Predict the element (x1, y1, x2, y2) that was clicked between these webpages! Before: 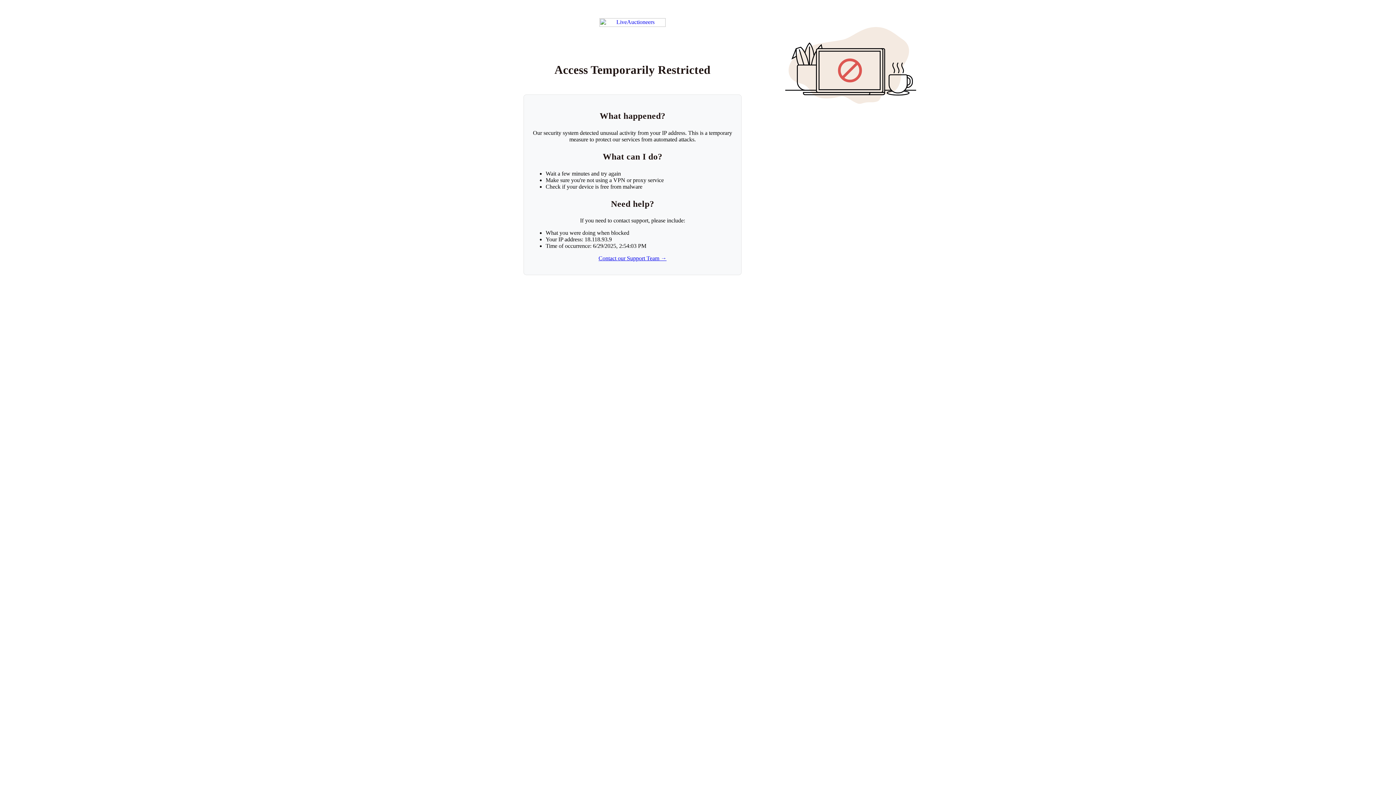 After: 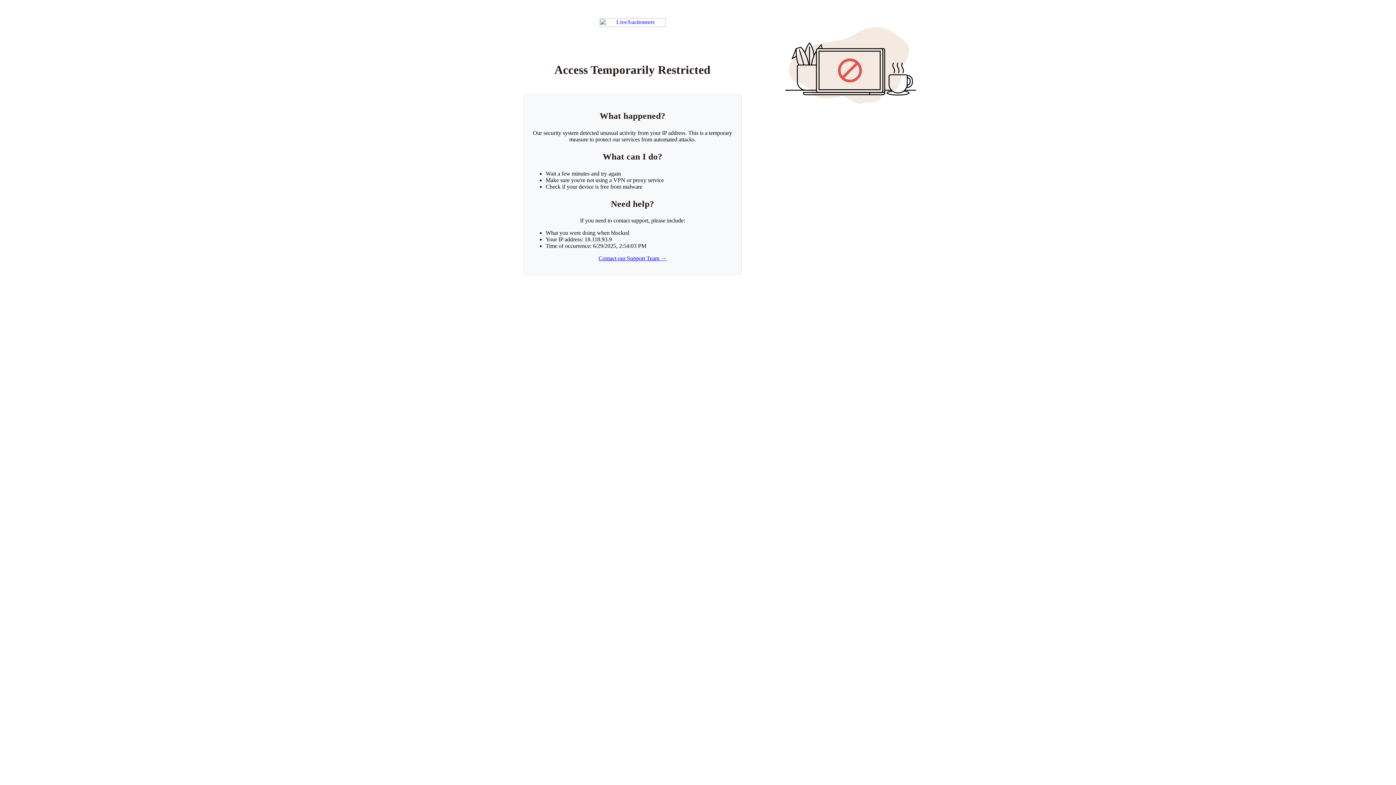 Action: bbox: (598, 255, 666, 261) label: Contact our Support Team →